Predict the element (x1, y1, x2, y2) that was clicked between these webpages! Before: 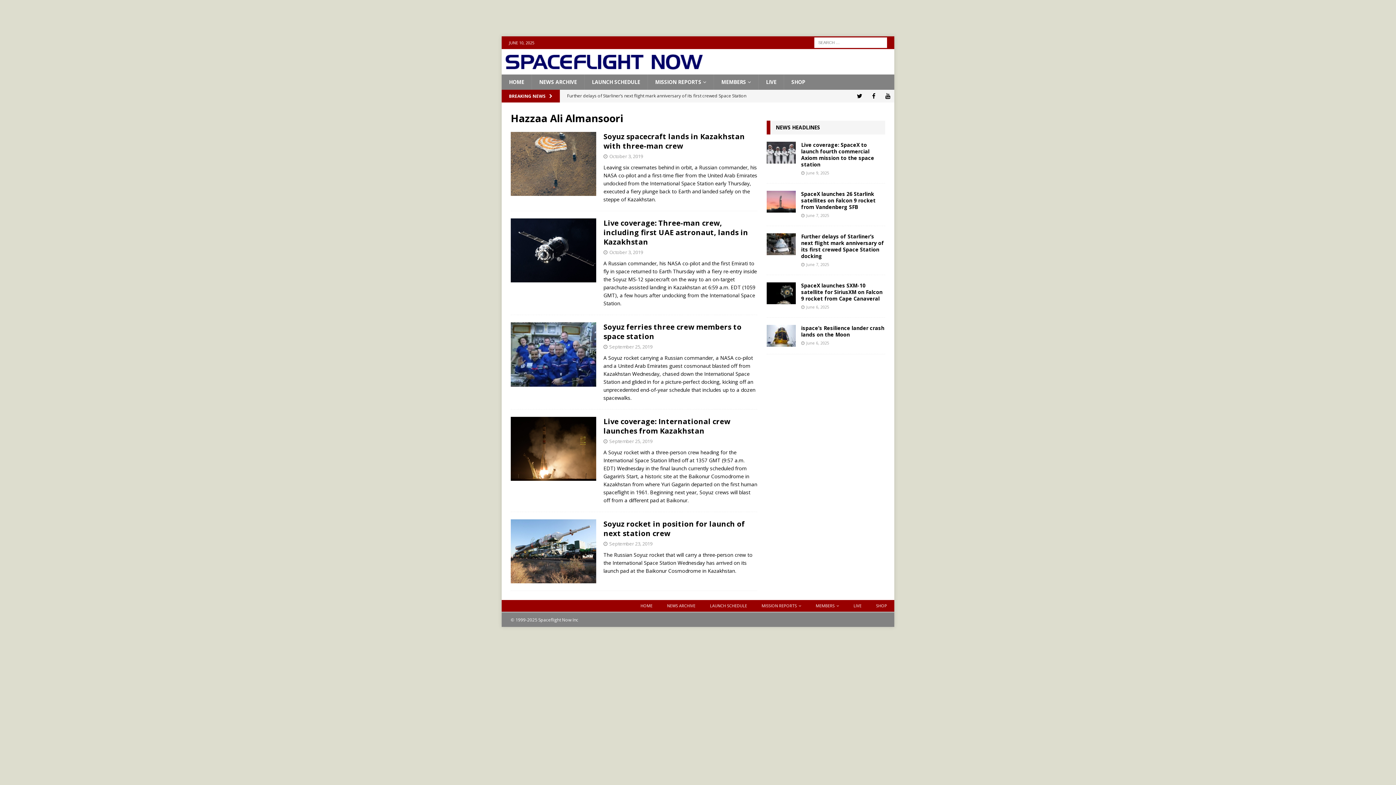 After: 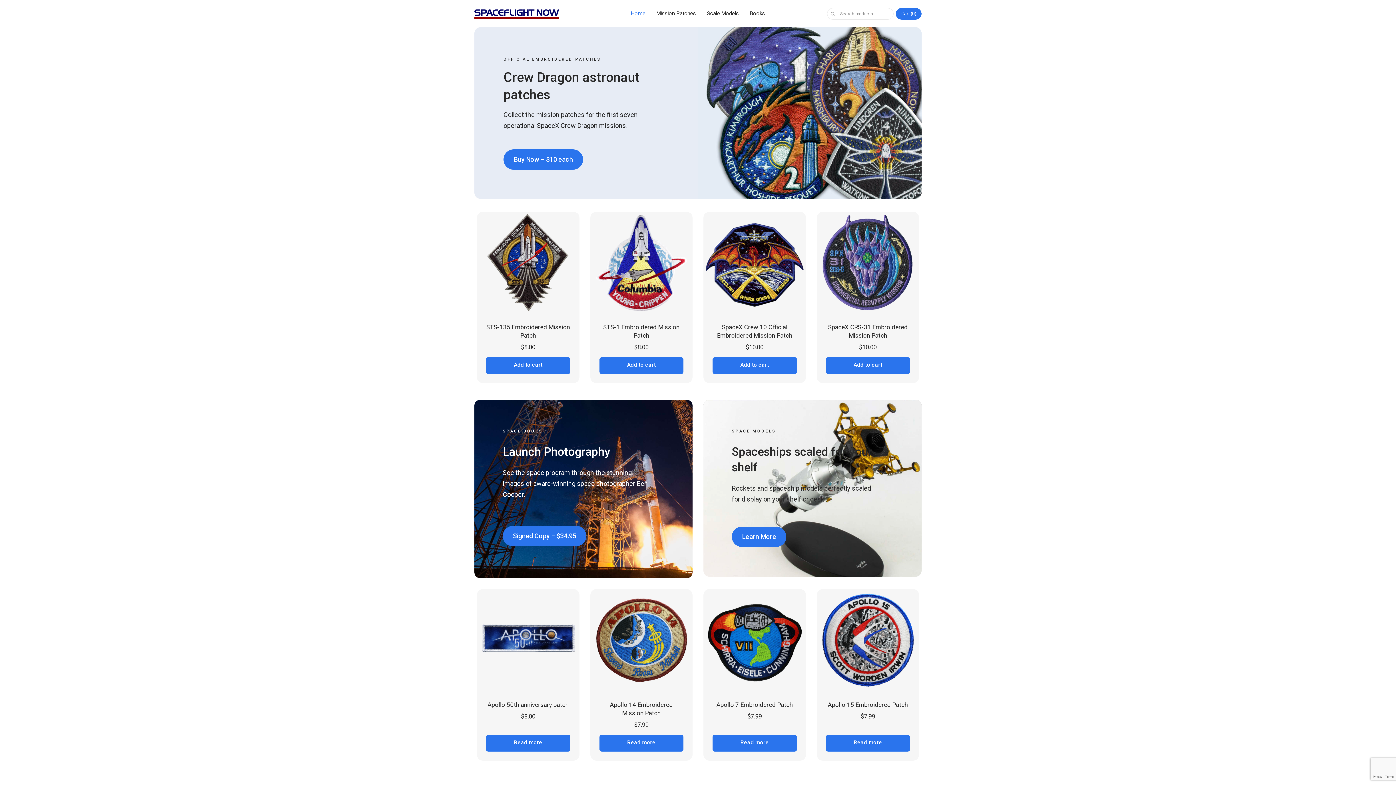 Action: bbox: (869, 600, 894, 611) label: SHOP